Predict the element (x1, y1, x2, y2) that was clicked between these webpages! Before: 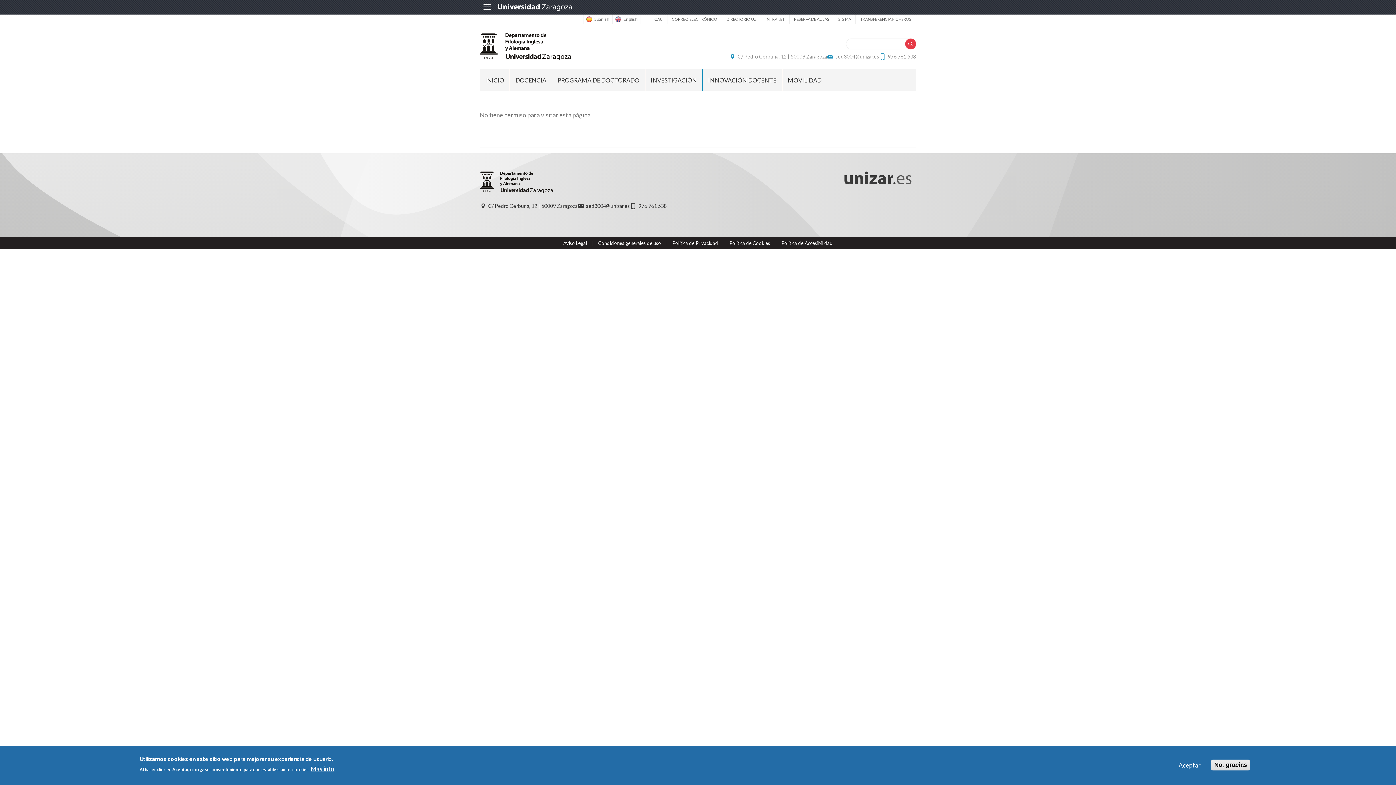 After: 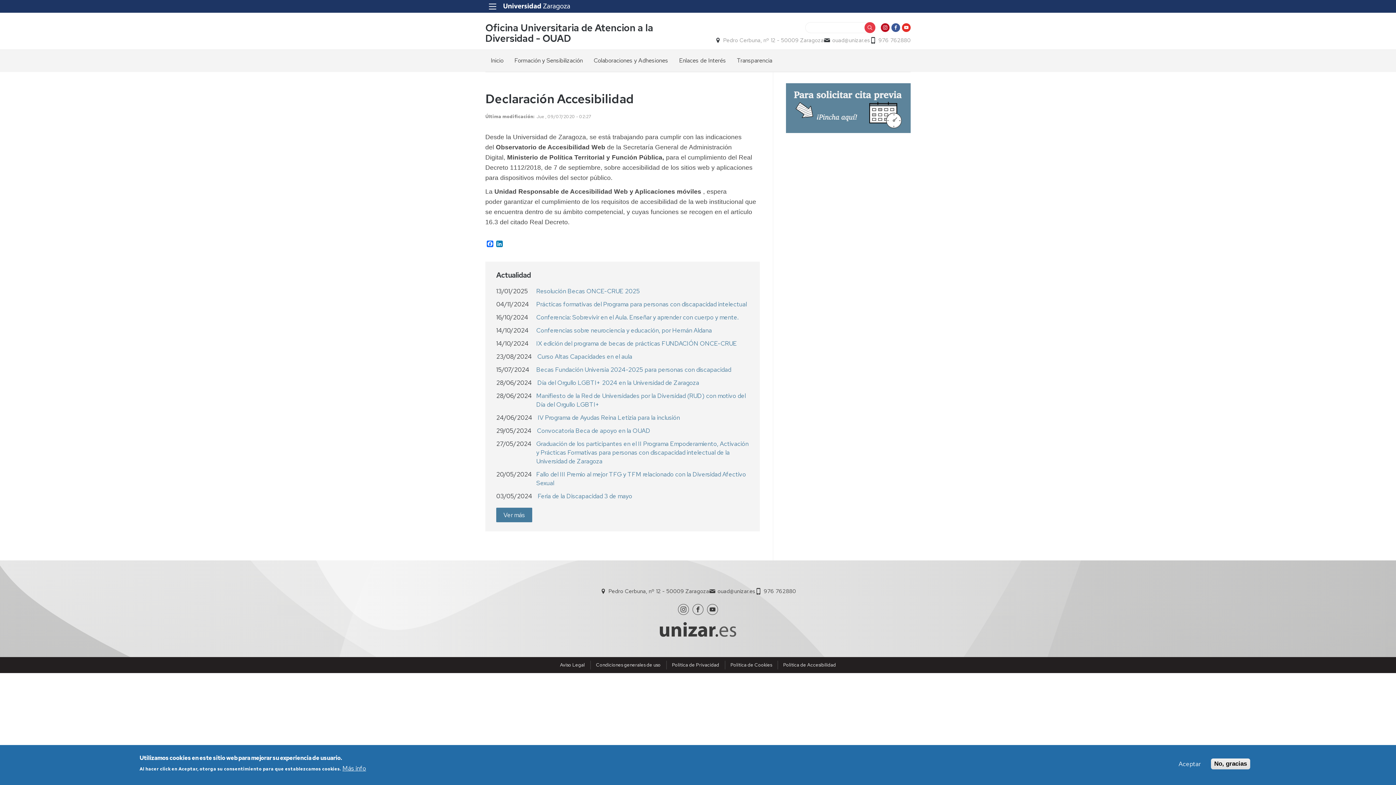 Action: label: Política de Accesibilidad bbox: (781, 240, 832, 246)